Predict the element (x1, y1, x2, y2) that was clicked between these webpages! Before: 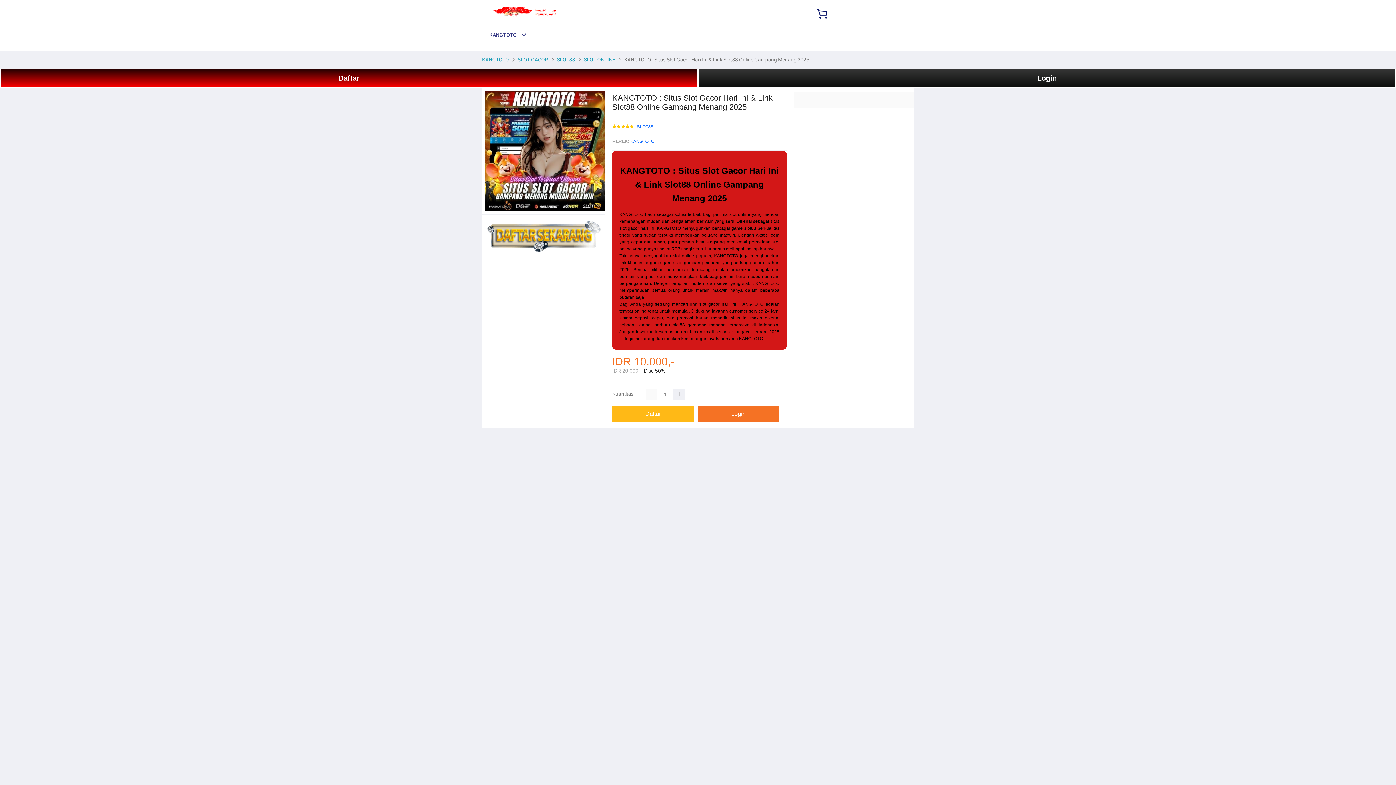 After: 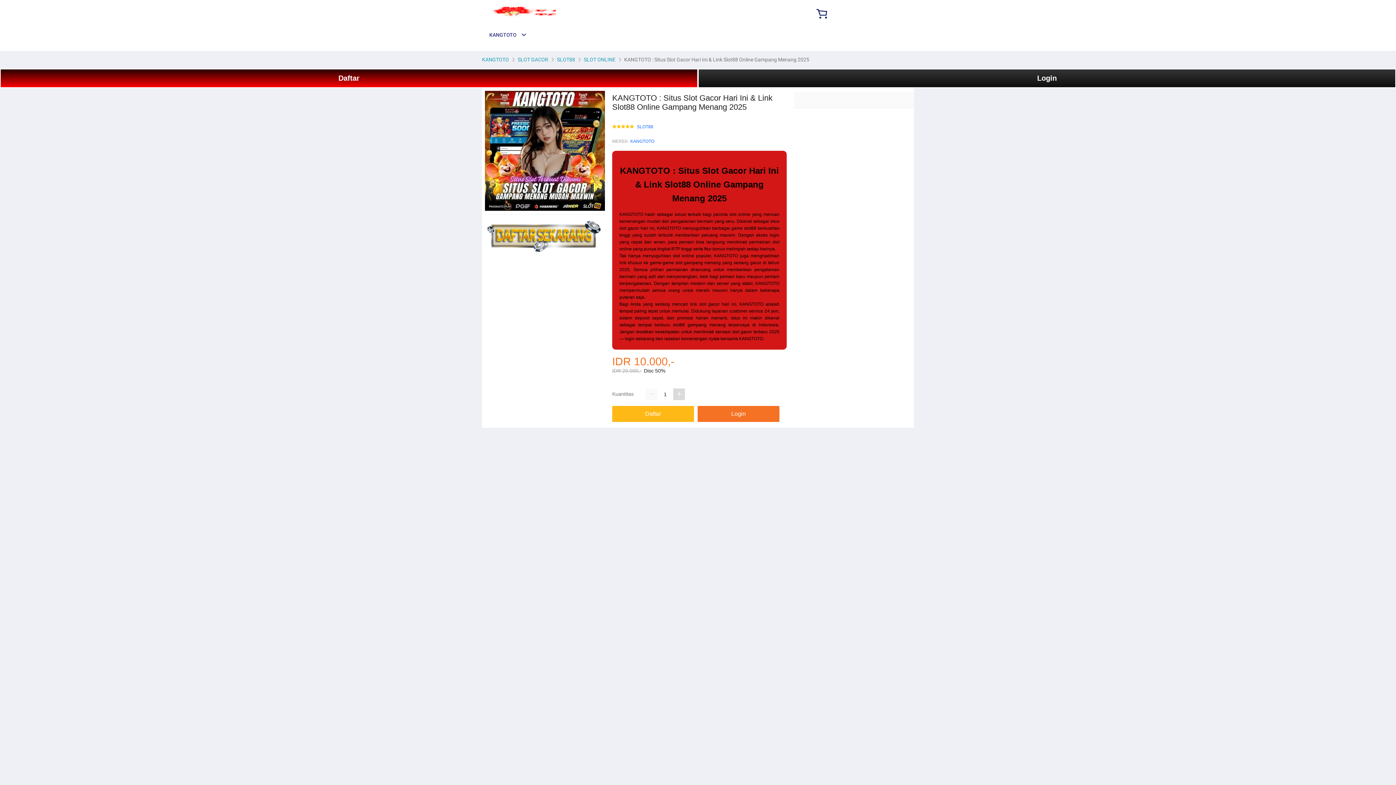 Action: bbox: (673, 388, 685, 400)